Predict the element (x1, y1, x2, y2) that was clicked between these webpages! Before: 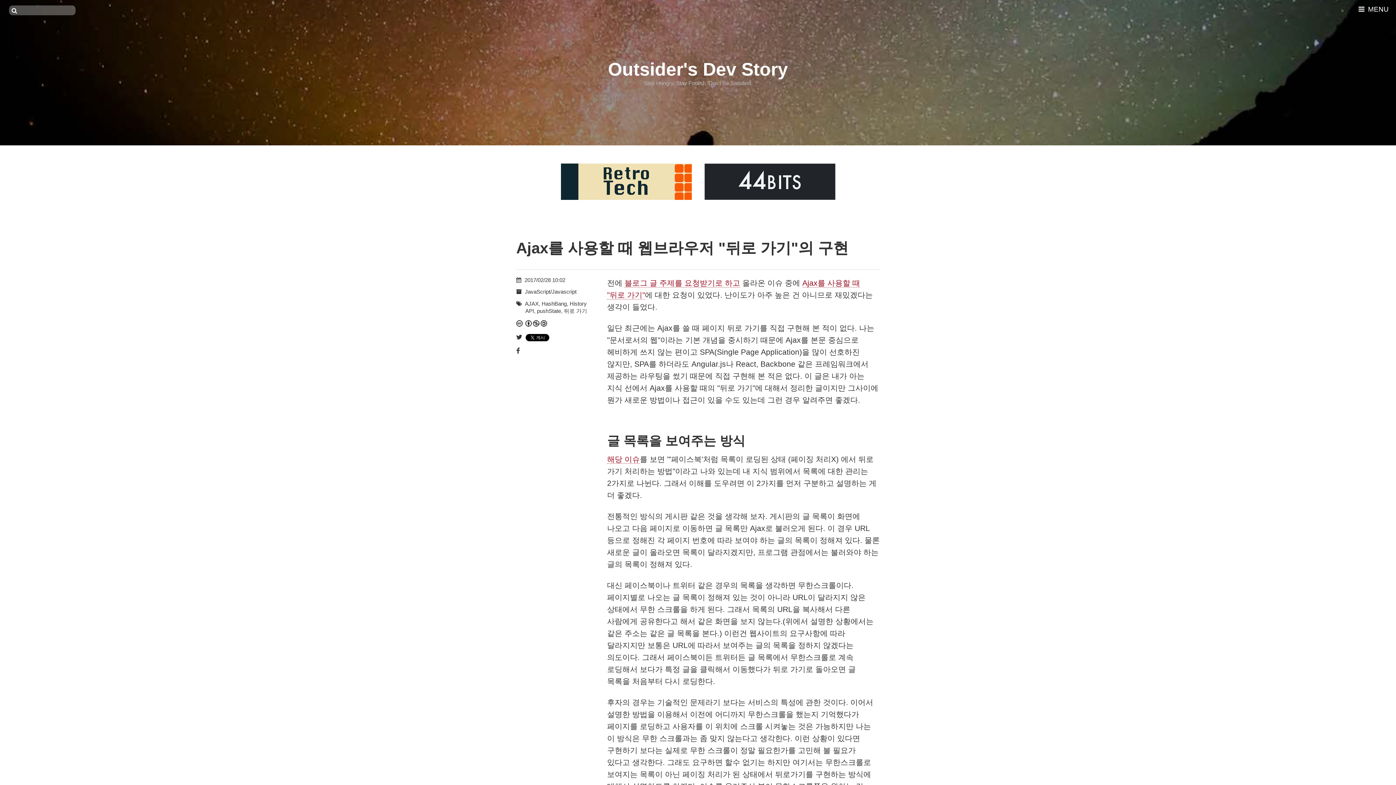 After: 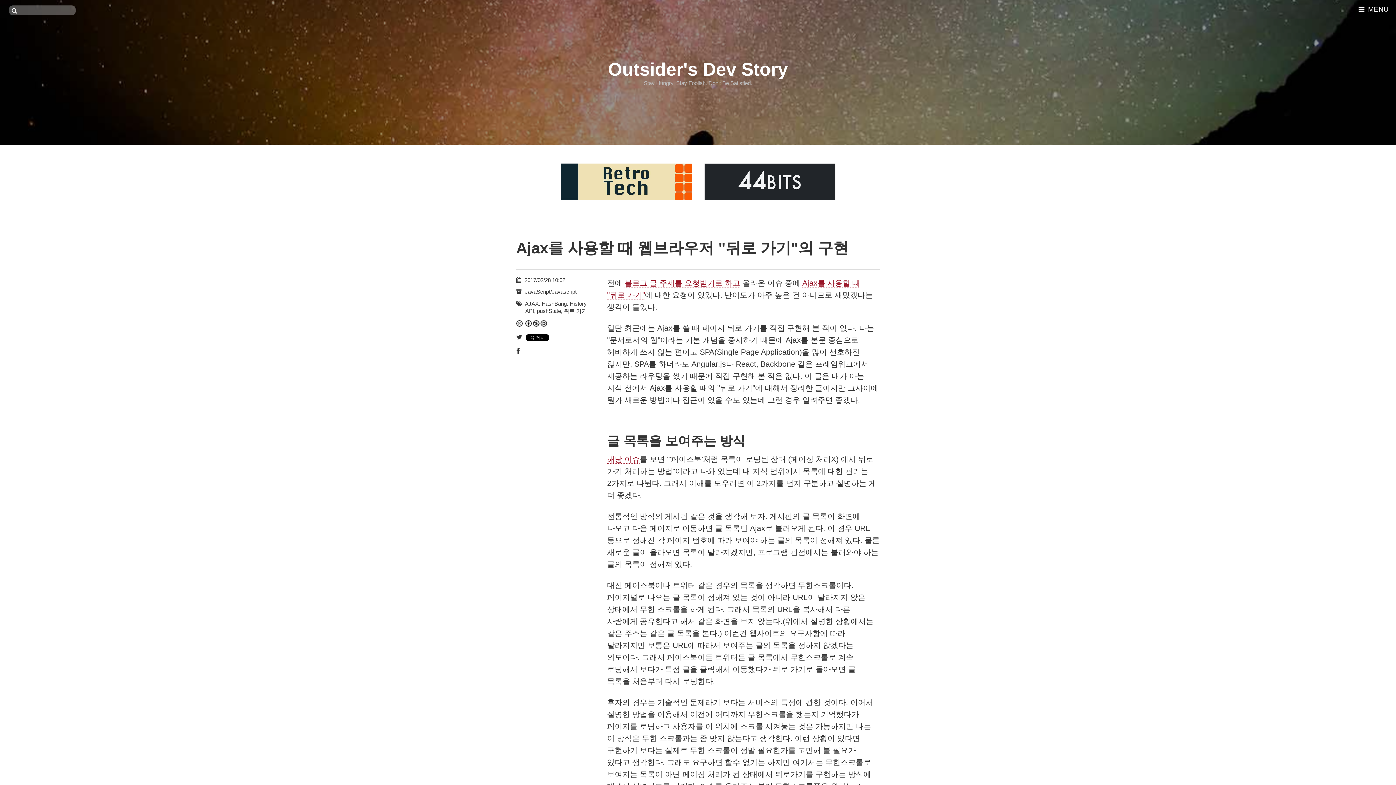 Action: bbox: (699, 193, 840, 201)